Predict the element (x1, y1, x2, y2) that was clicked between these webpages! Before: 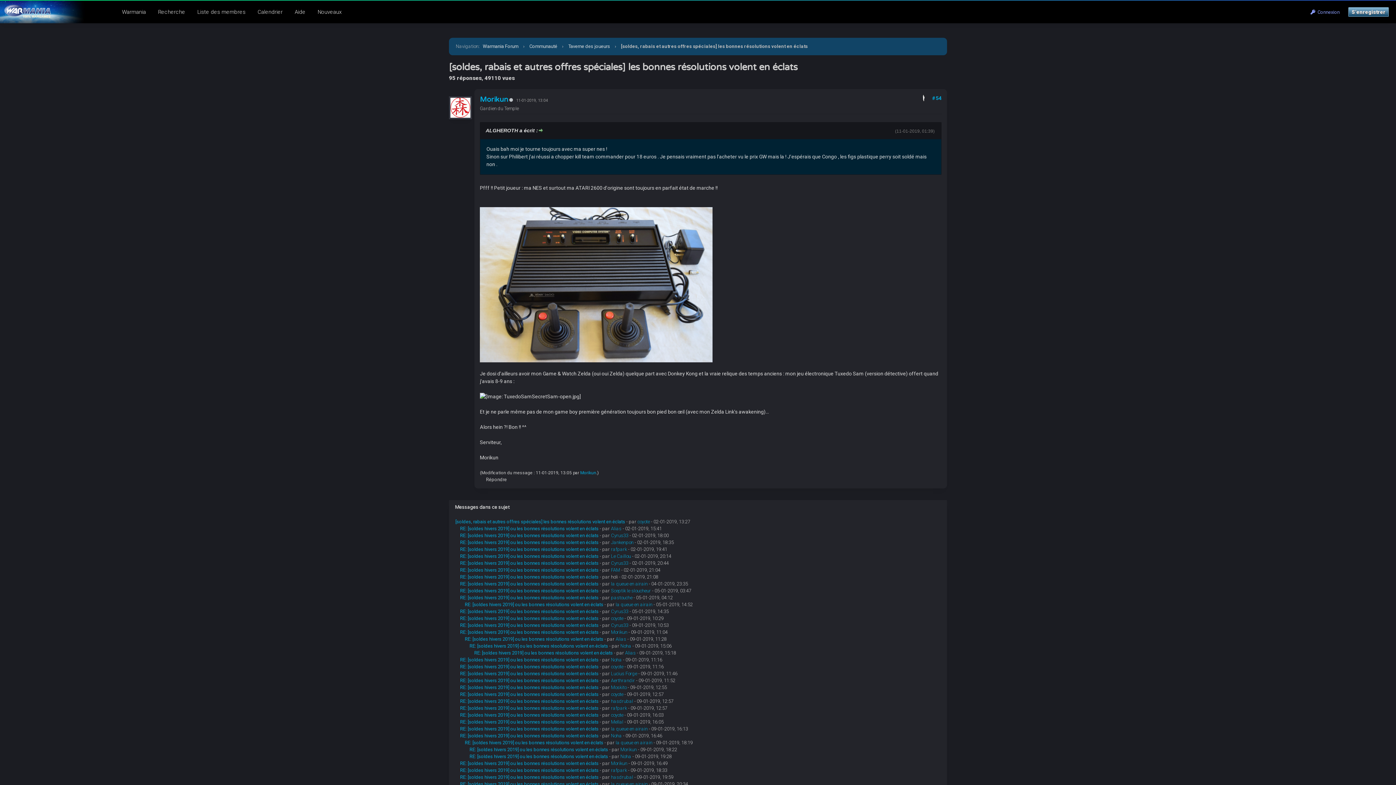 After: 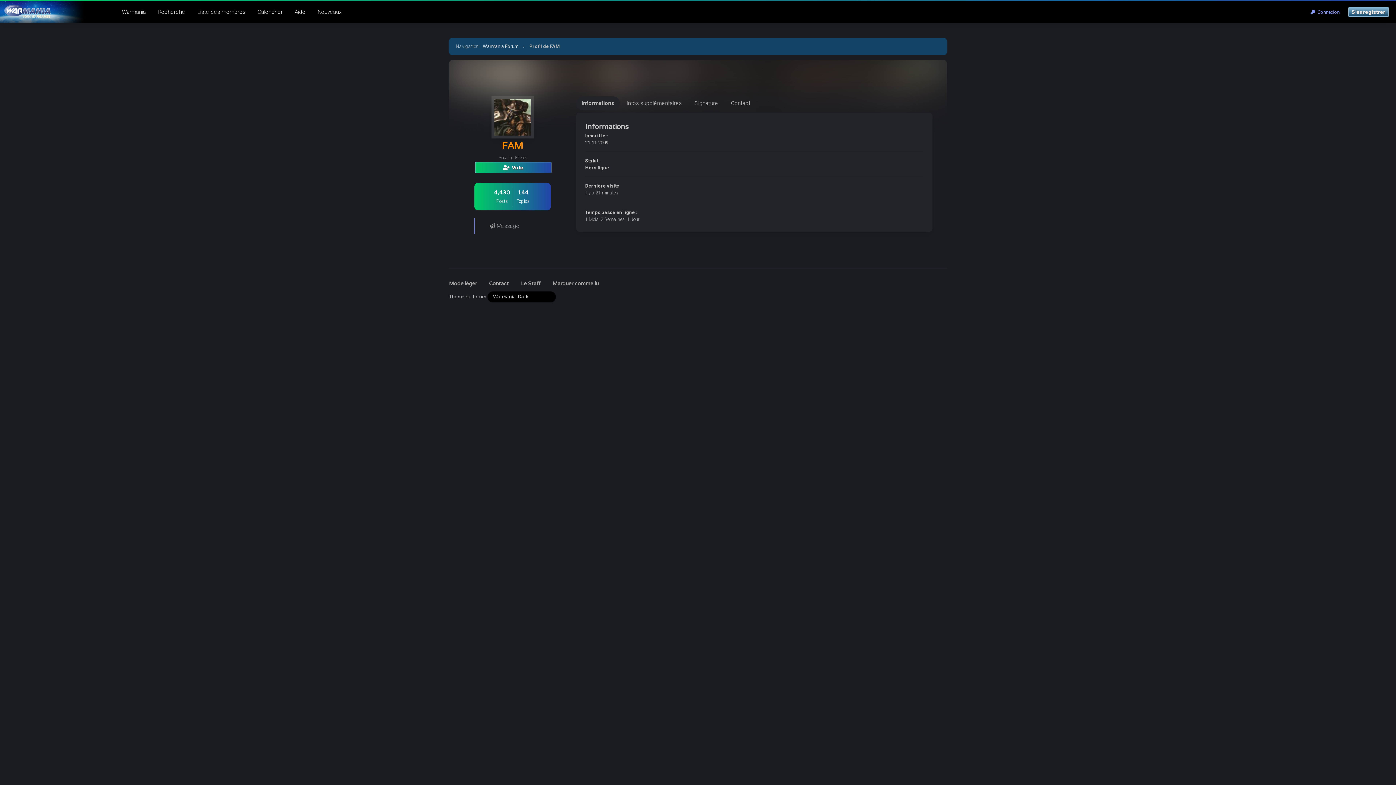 Action: label: FAM bbox: (611, 567, 620, 573)